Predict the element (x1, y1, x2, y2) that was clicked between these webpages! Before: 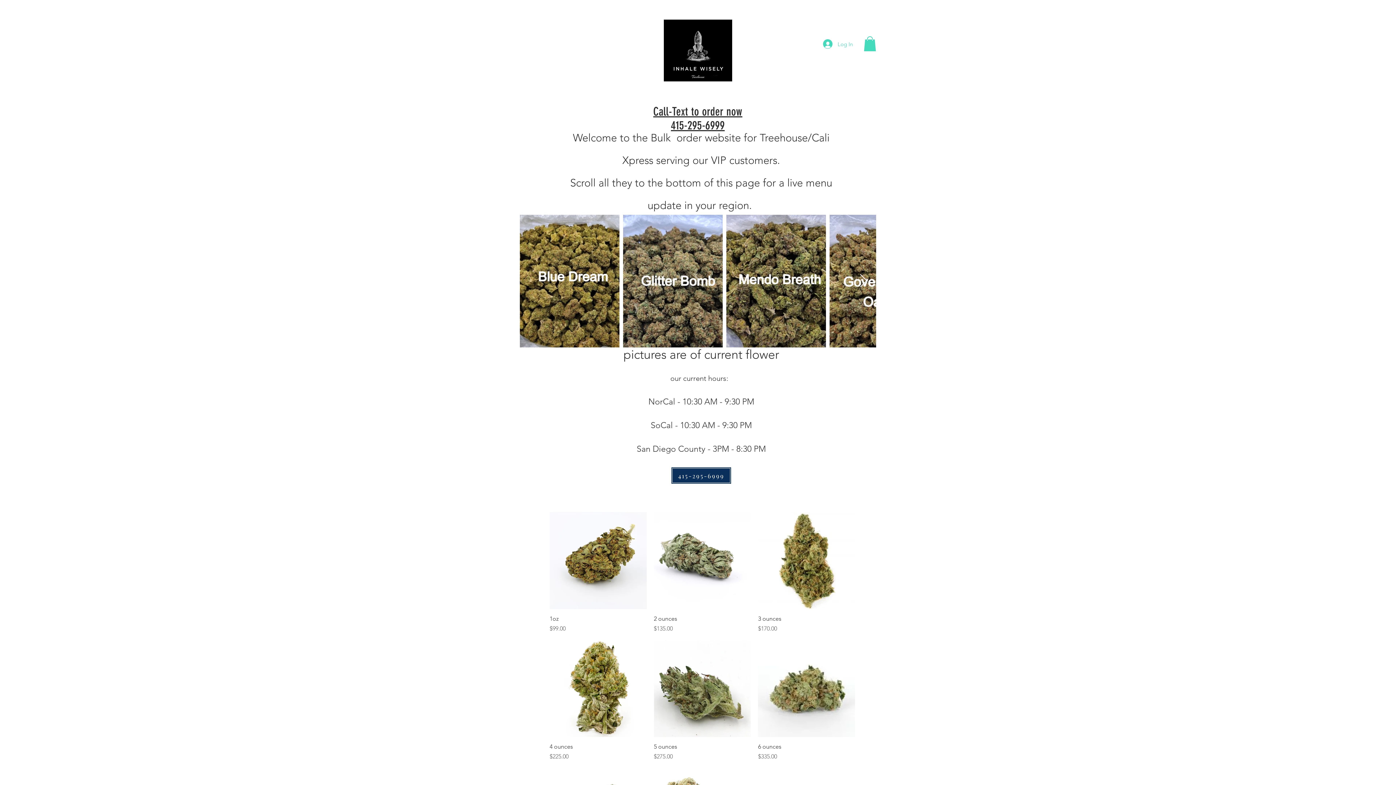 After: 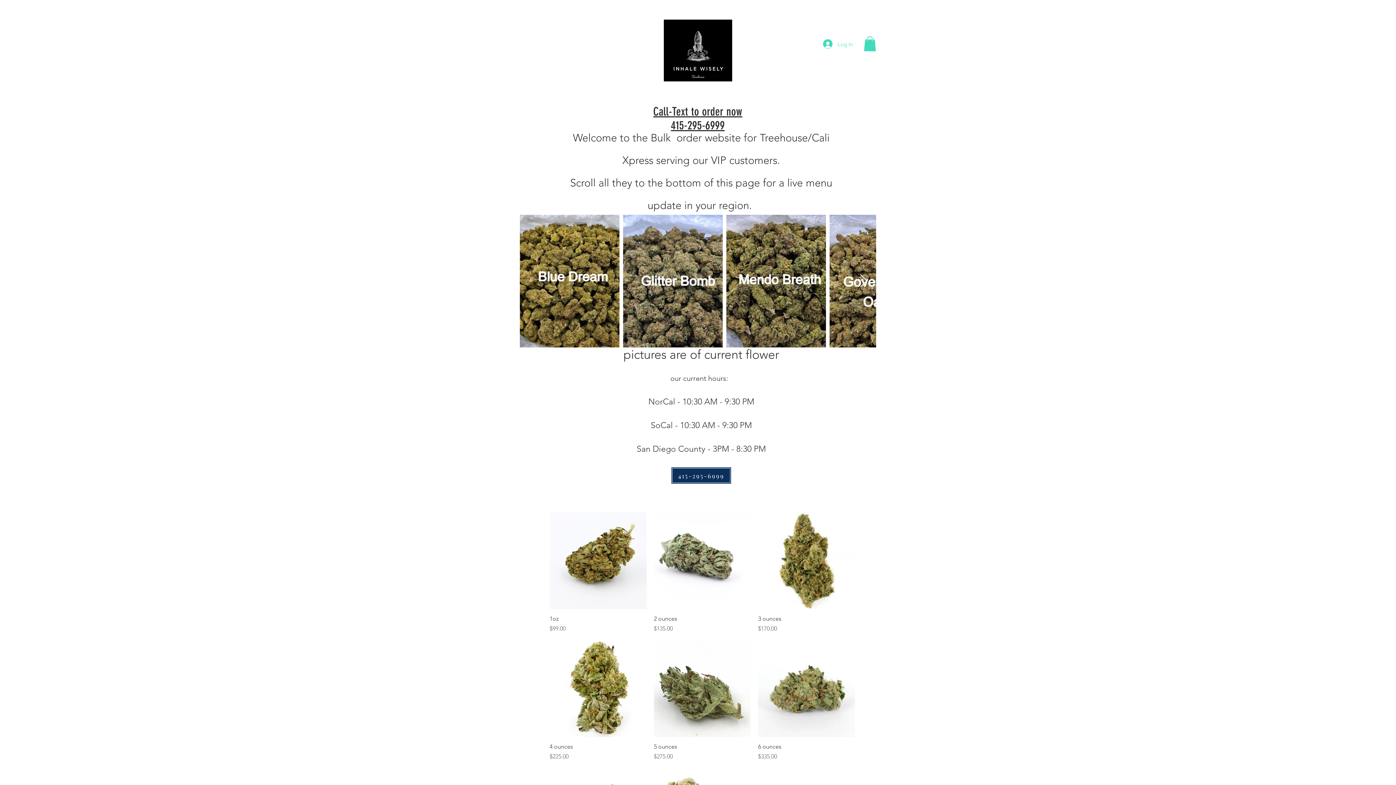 Action: bbox: (664, 19, 732, 81)